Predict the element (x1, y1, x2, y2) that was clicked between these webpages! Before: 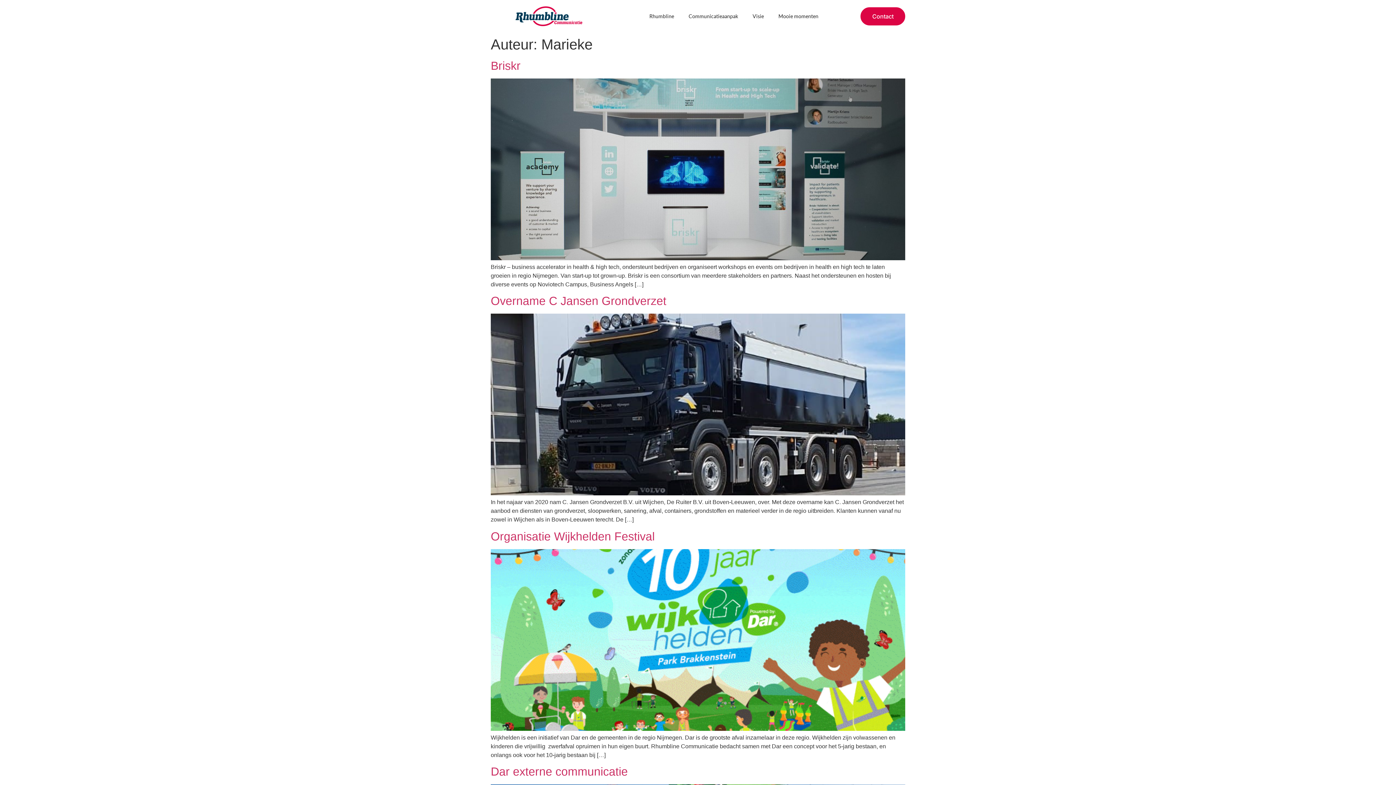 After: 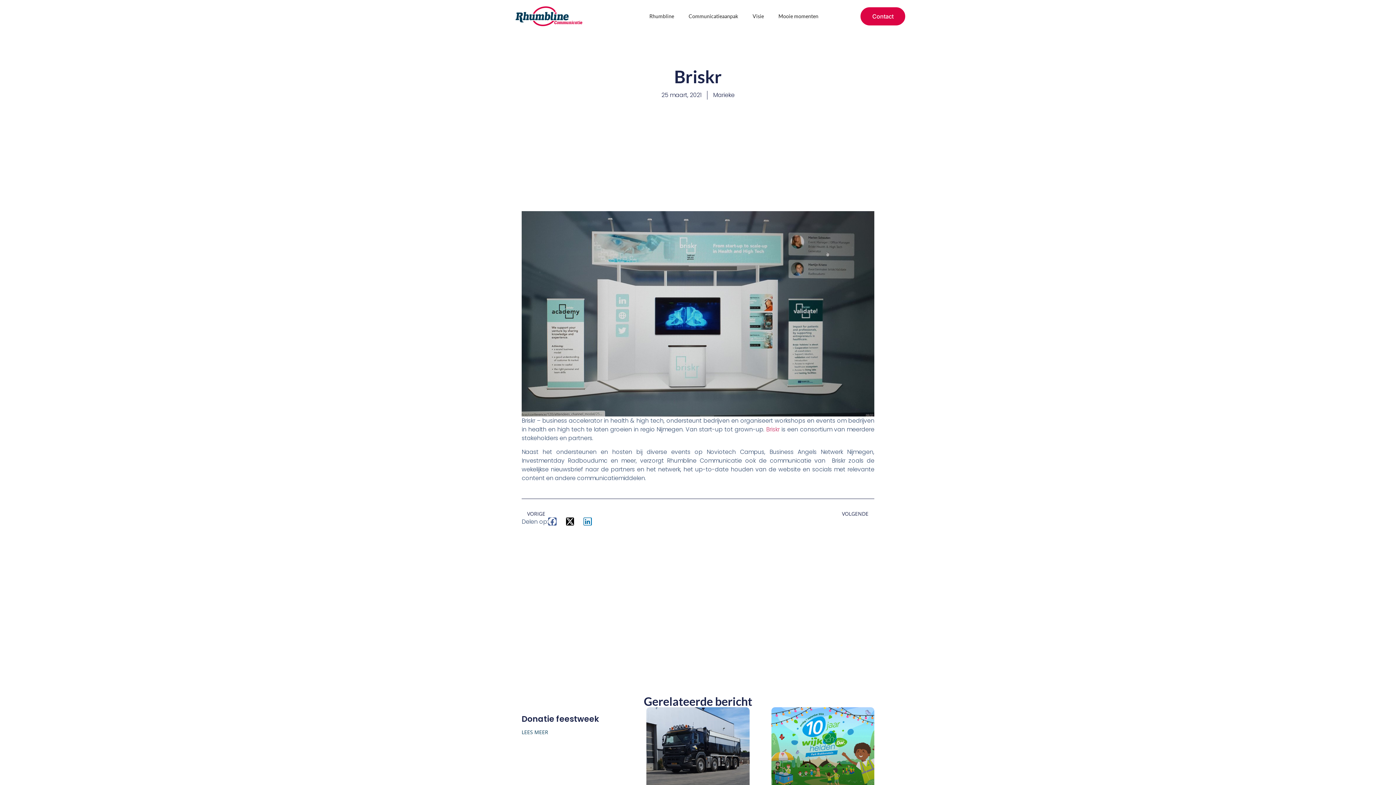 Action: label: Briskr bbox: (490, 59, 520, 72)